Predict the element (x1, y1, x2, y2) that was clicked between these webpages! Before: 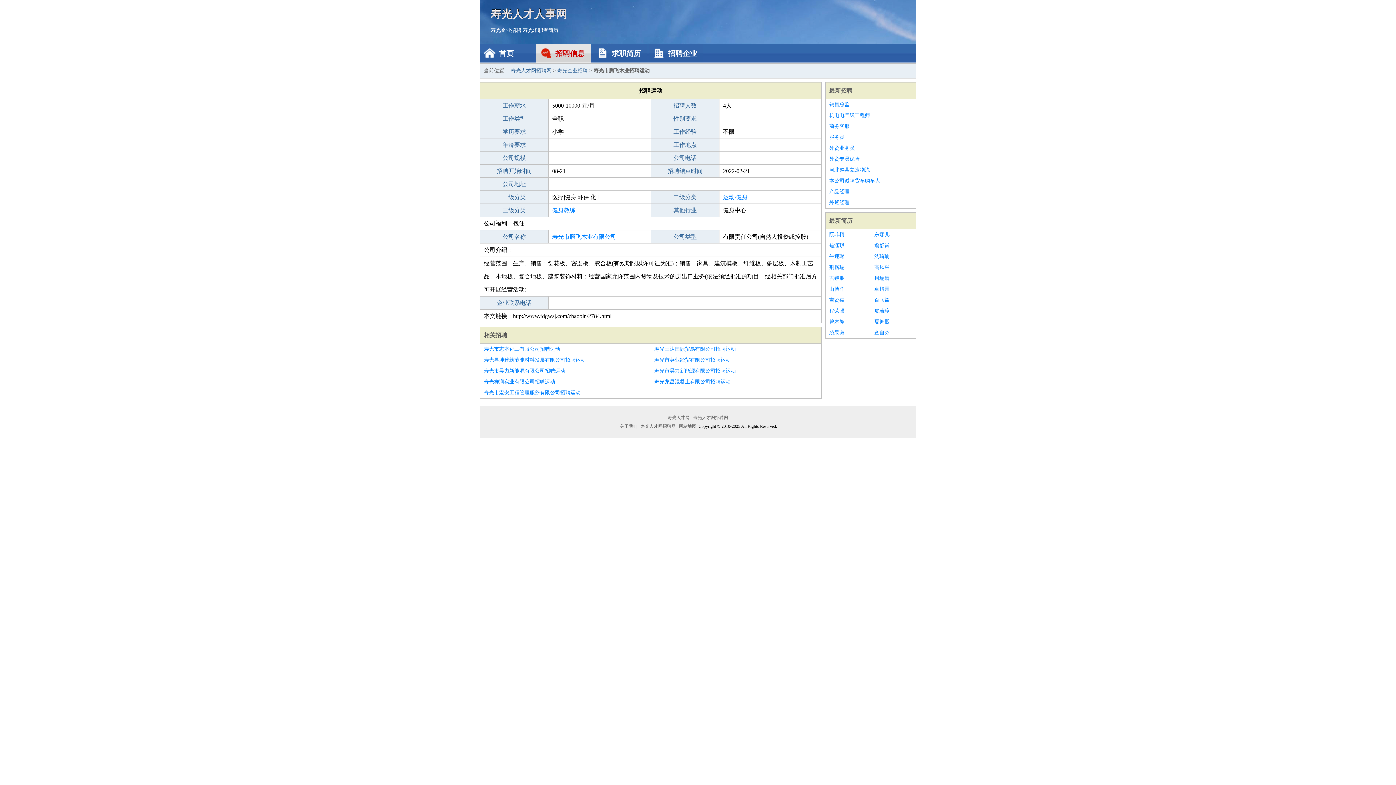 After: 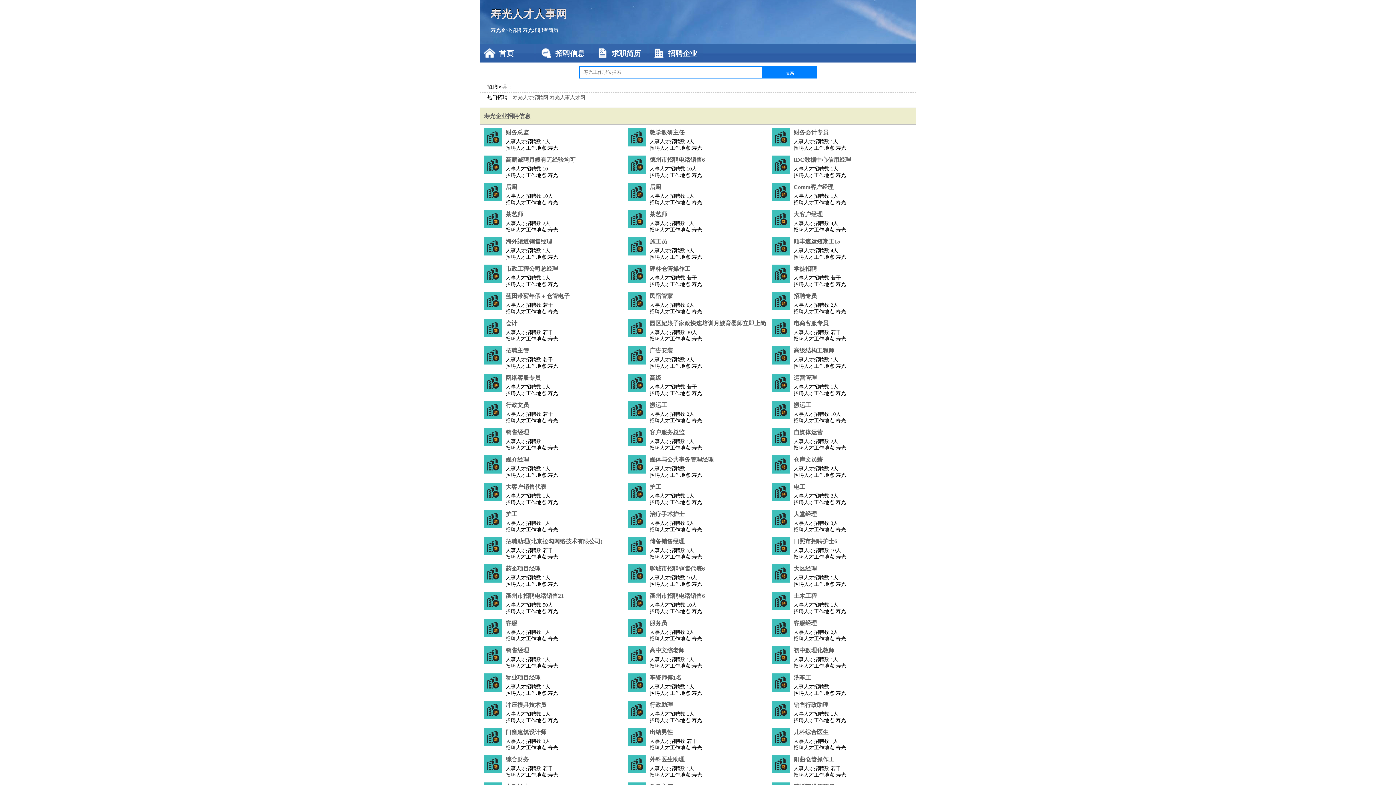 Action: label: 寿光人才网 - 寿光人才网招聘网 bbox: (666, 415, 729, 420)